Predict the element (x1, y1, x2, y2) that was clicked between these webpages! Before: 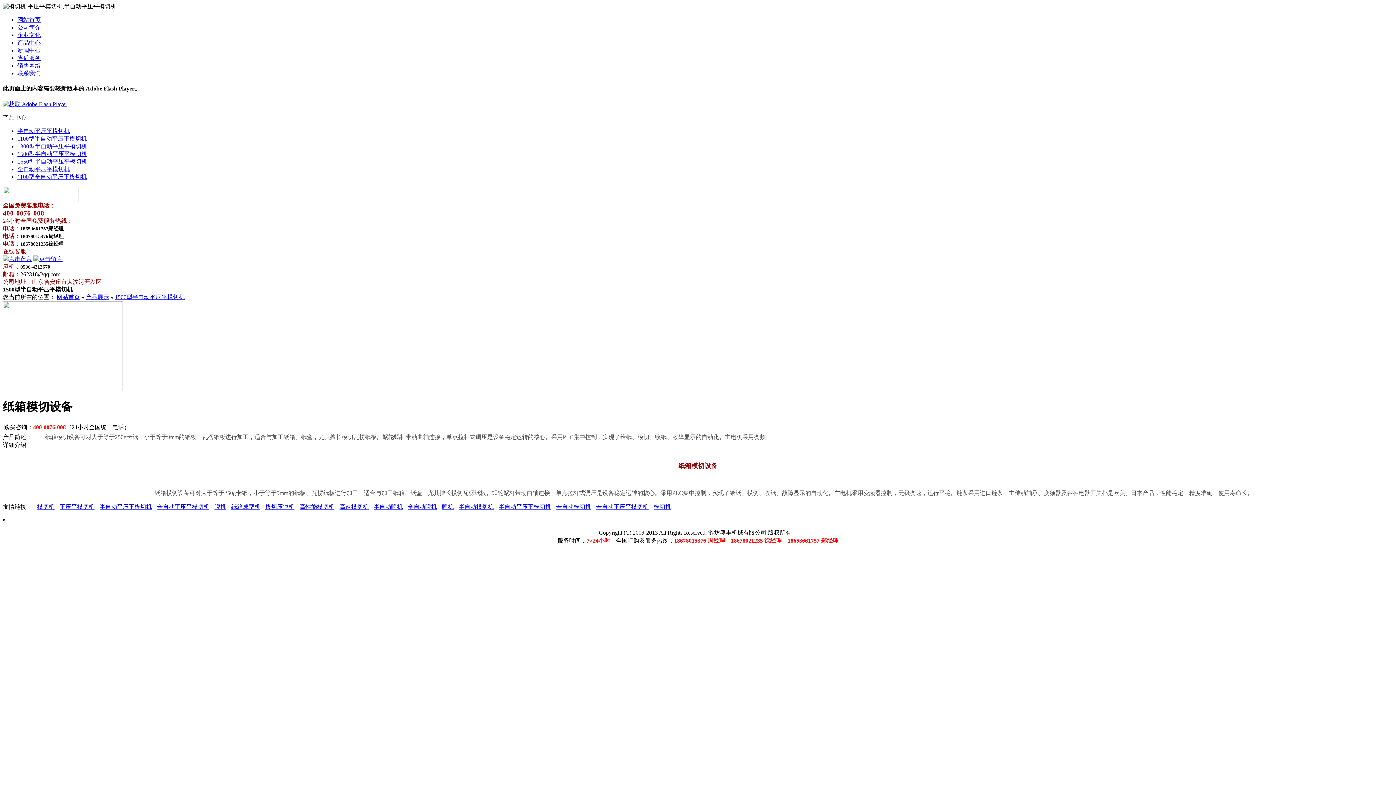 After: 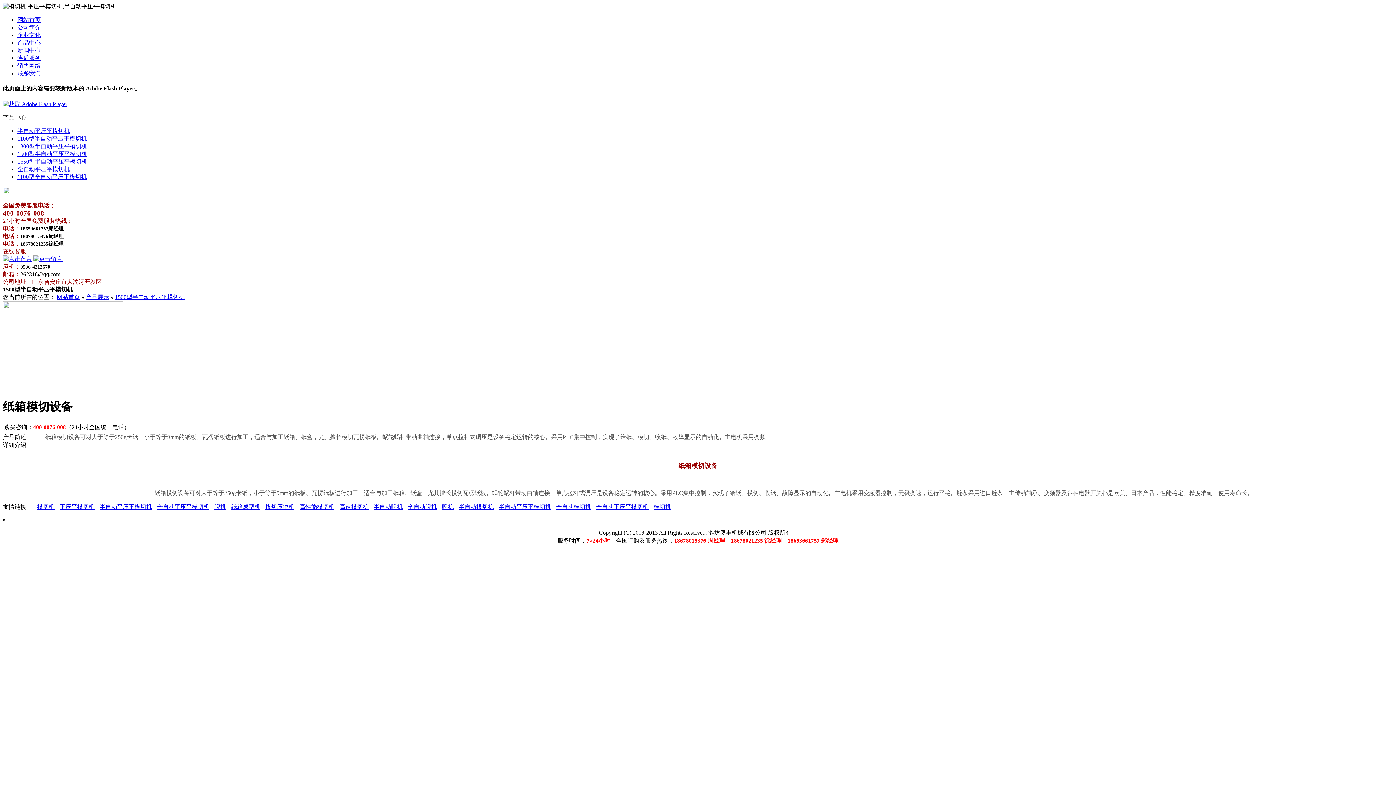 Action: label: 全自动啤机 bbox: (404, 504, 437, 510)